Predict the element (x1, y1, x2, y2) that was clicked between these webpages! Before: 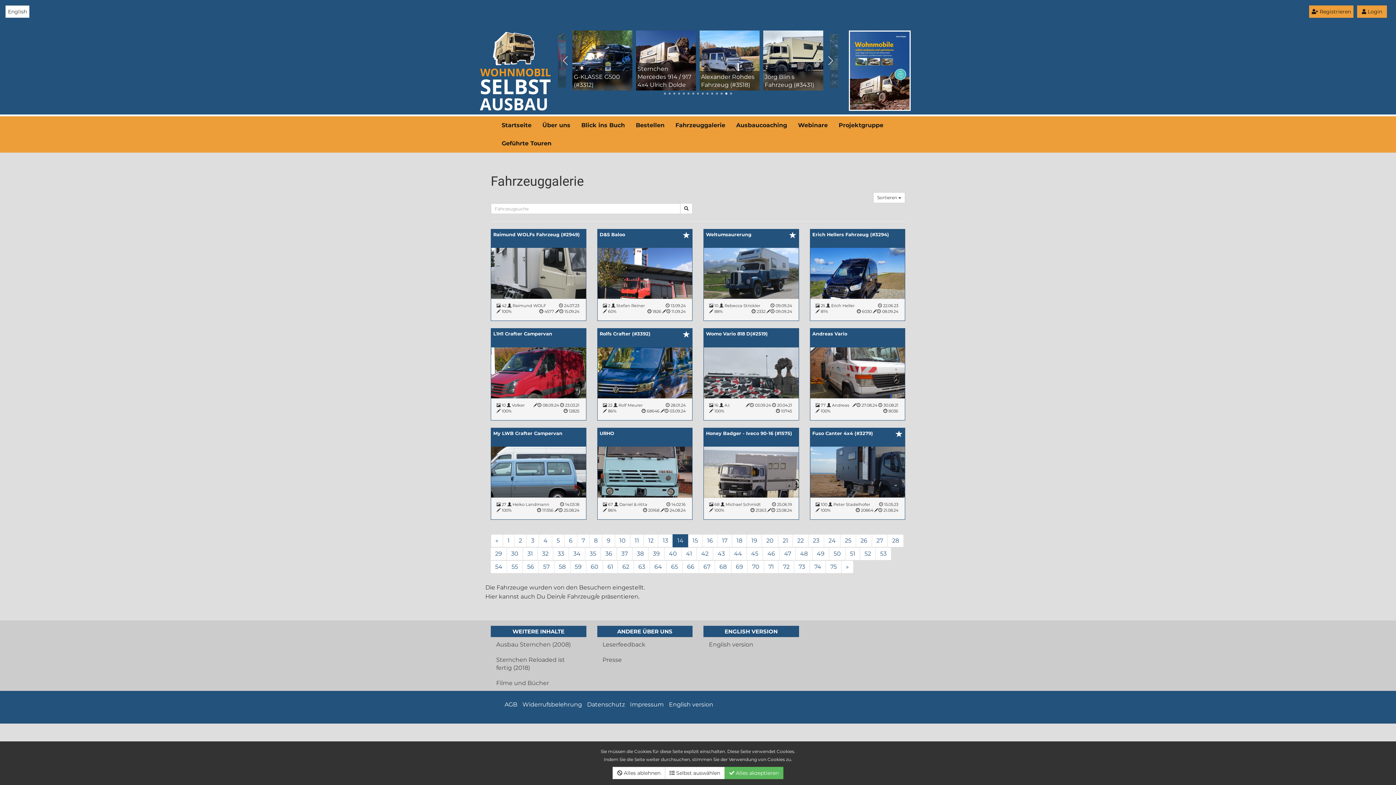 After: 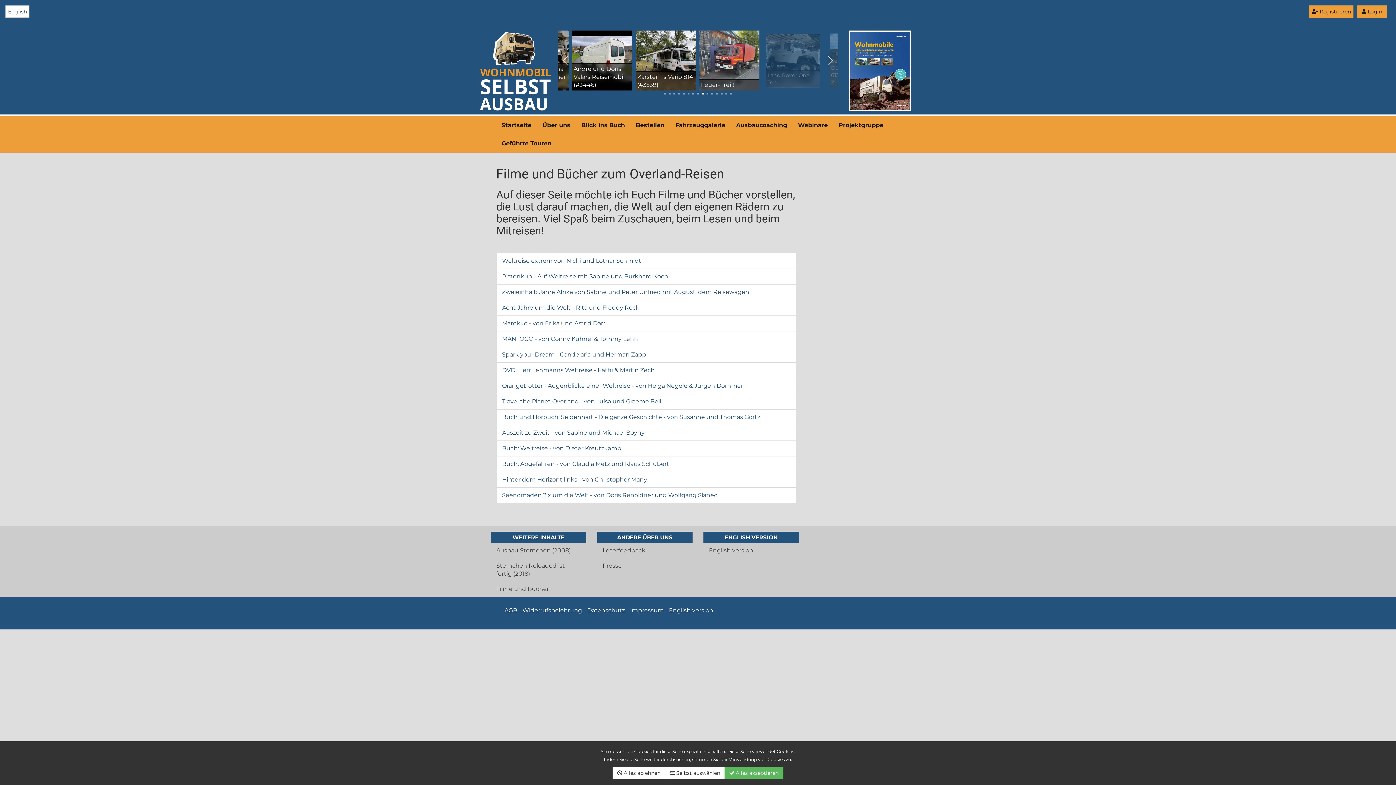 Action: label: Filme und Bücher bbox: (490, 676, 586, 691)